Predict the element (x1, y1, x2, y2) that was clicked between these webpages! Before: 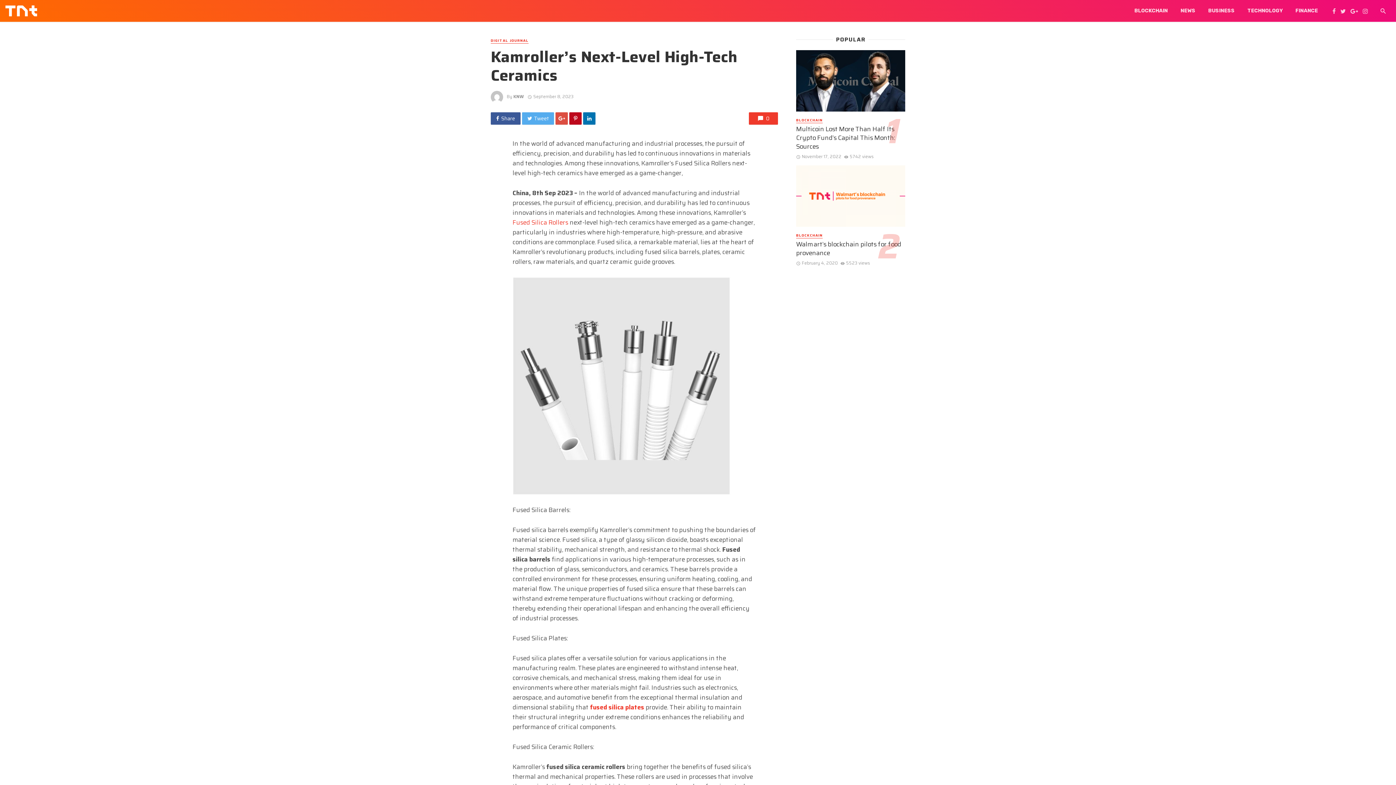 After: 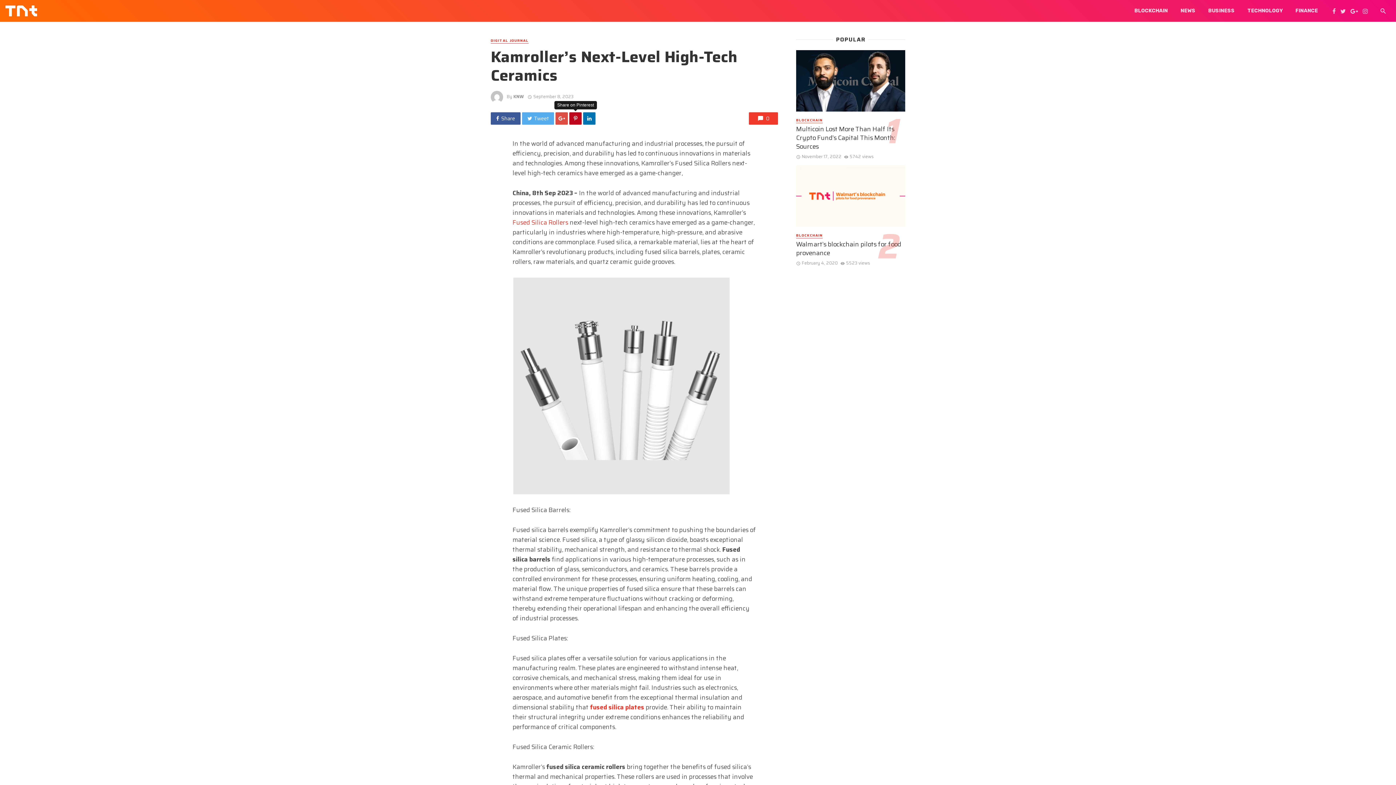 Action: bbox: (569, 112, 581, 124)